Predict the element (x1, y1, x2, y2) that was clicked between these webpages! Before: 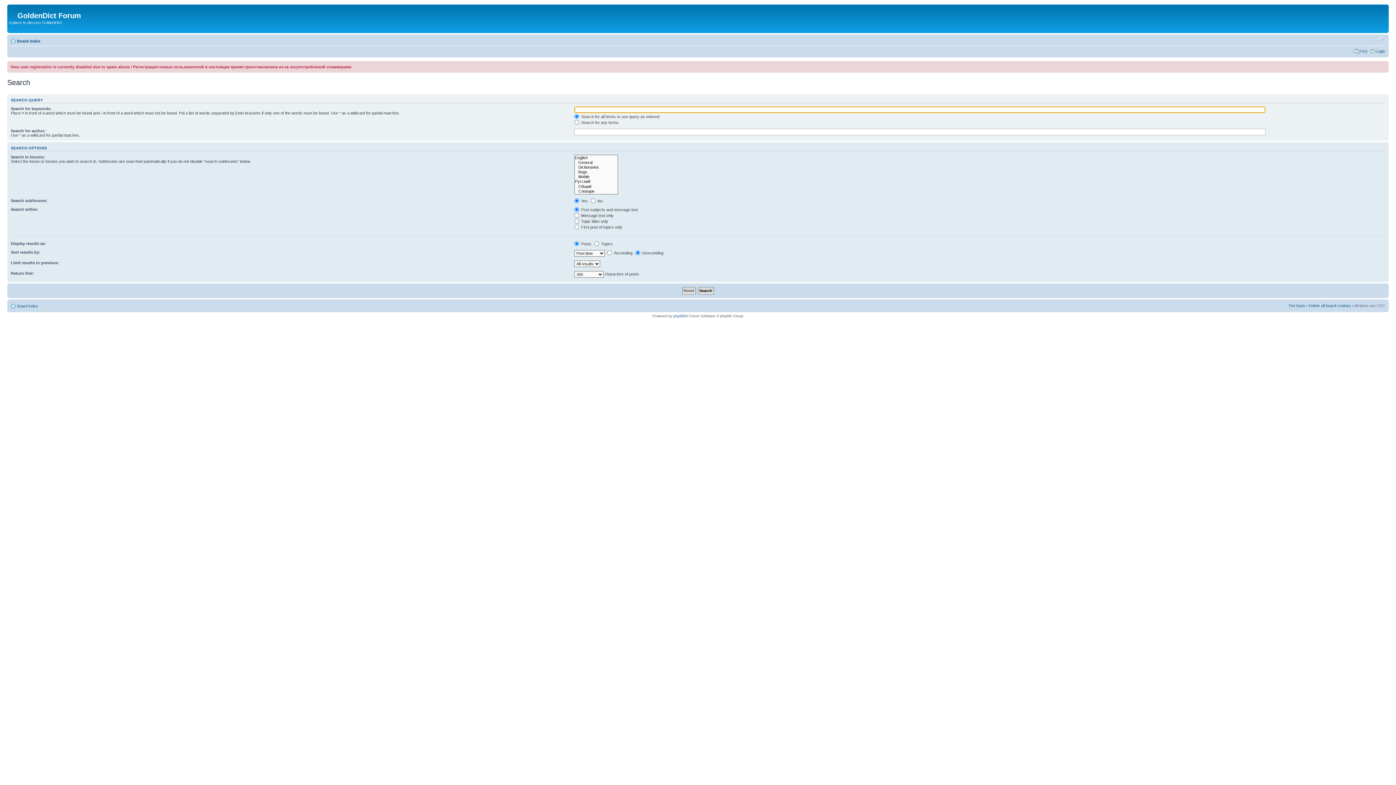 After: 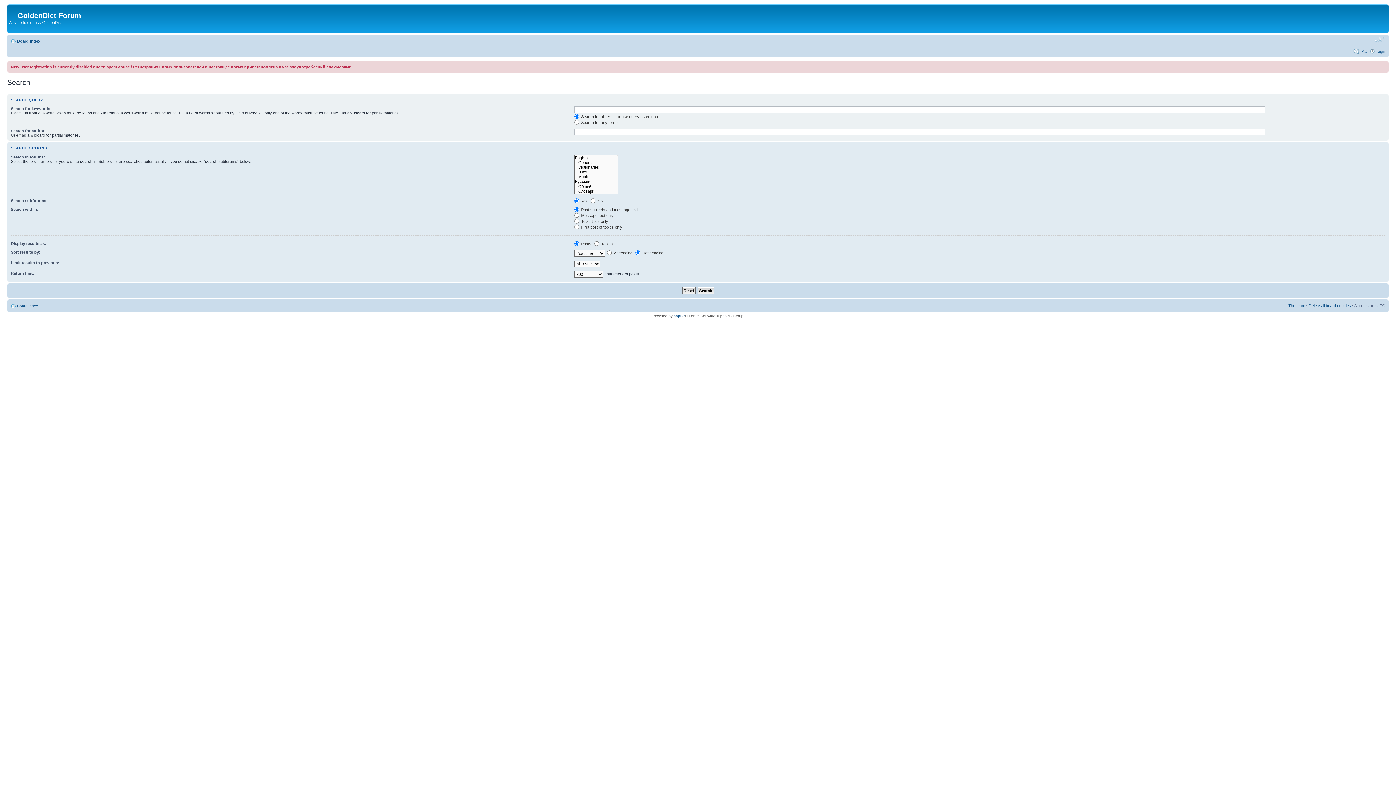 Action: bbox: (1374, 36, 1385, 42) label: Change font size